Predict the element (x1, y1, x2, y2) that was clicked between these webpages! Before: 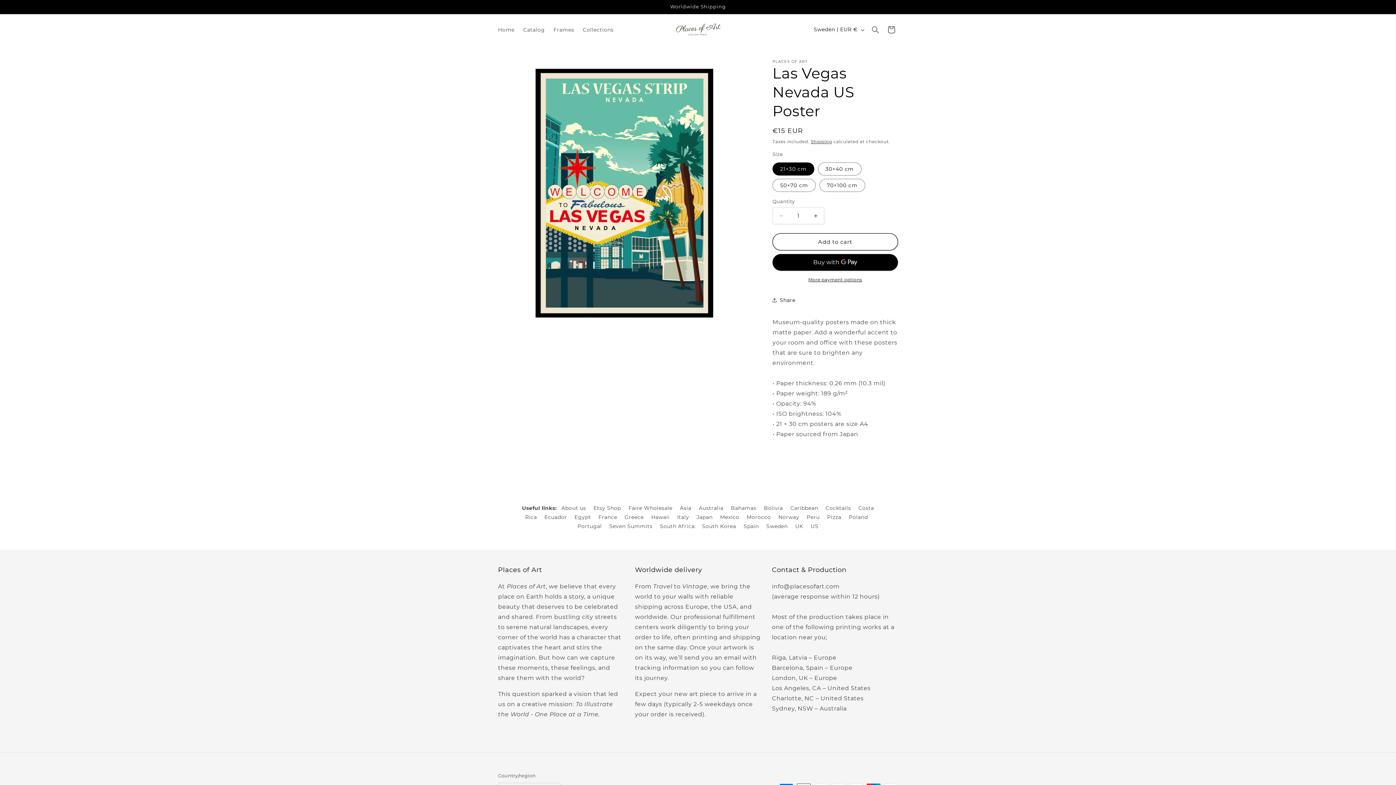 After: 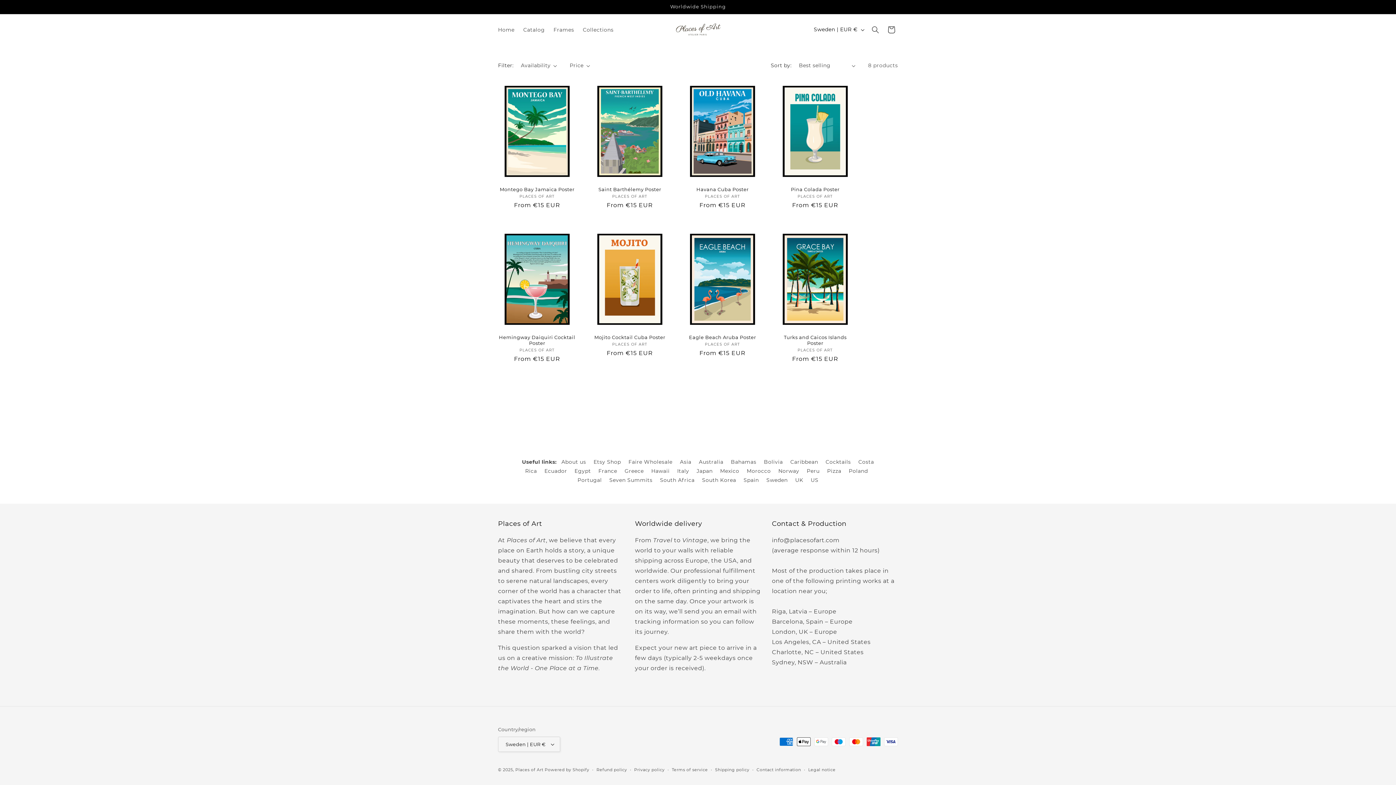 Action: label: Caribbean bbox: (787, 504, 821, 512)